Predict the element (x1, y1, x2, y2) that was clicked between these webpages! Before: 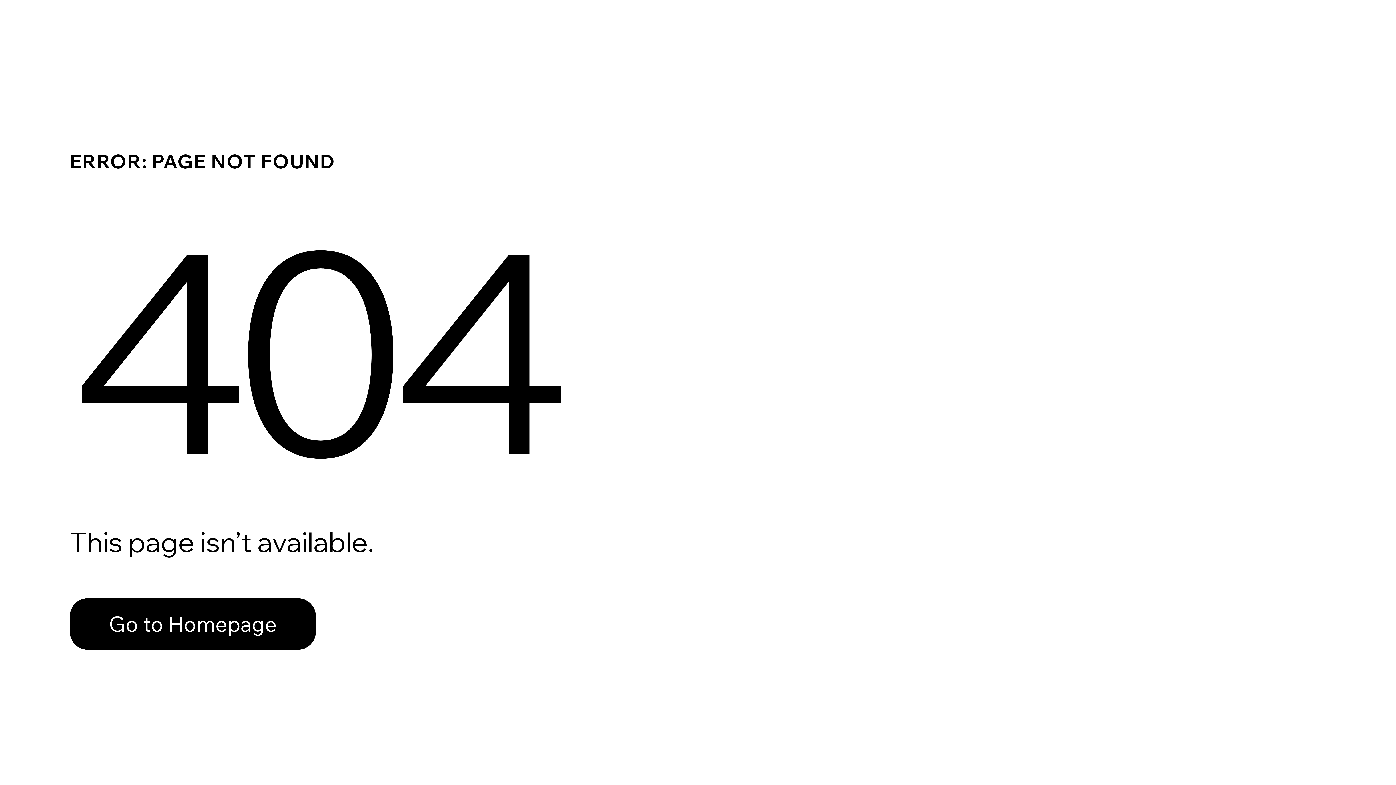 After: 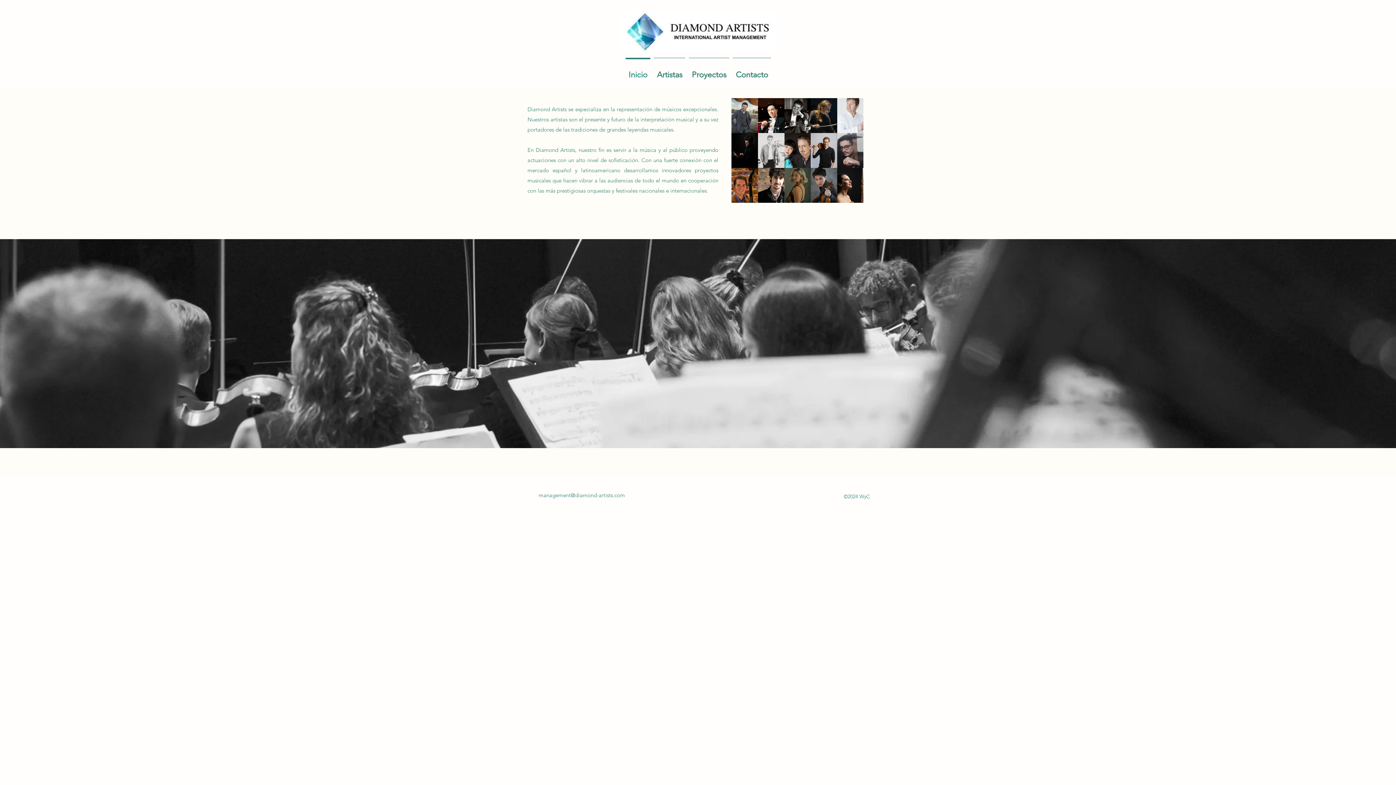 Action: label: Go to Homepage bbox: (69, 598, 316, 650)